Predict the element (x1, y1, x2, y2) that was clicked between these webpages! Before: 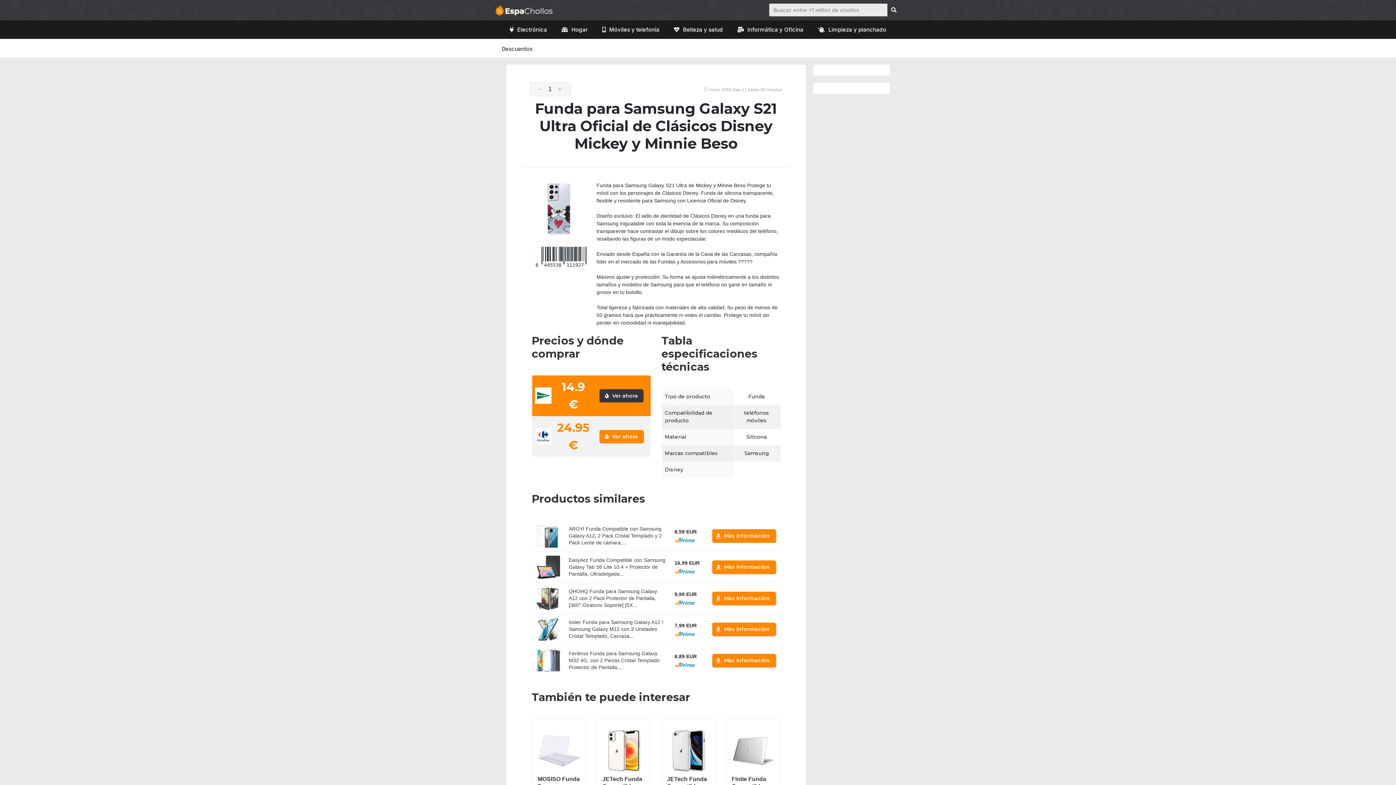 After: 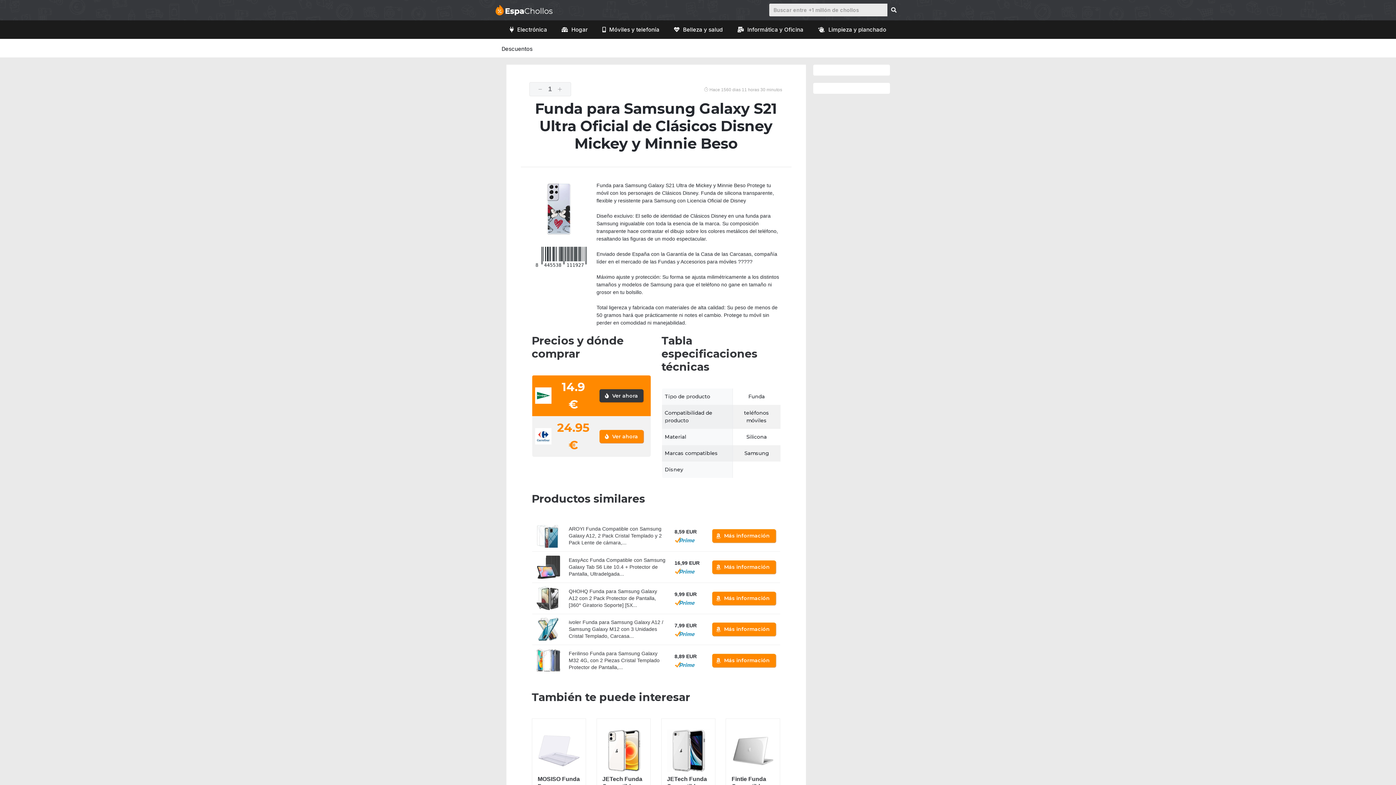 Action: bbox: (712, 622, 775, 636) label: Más información